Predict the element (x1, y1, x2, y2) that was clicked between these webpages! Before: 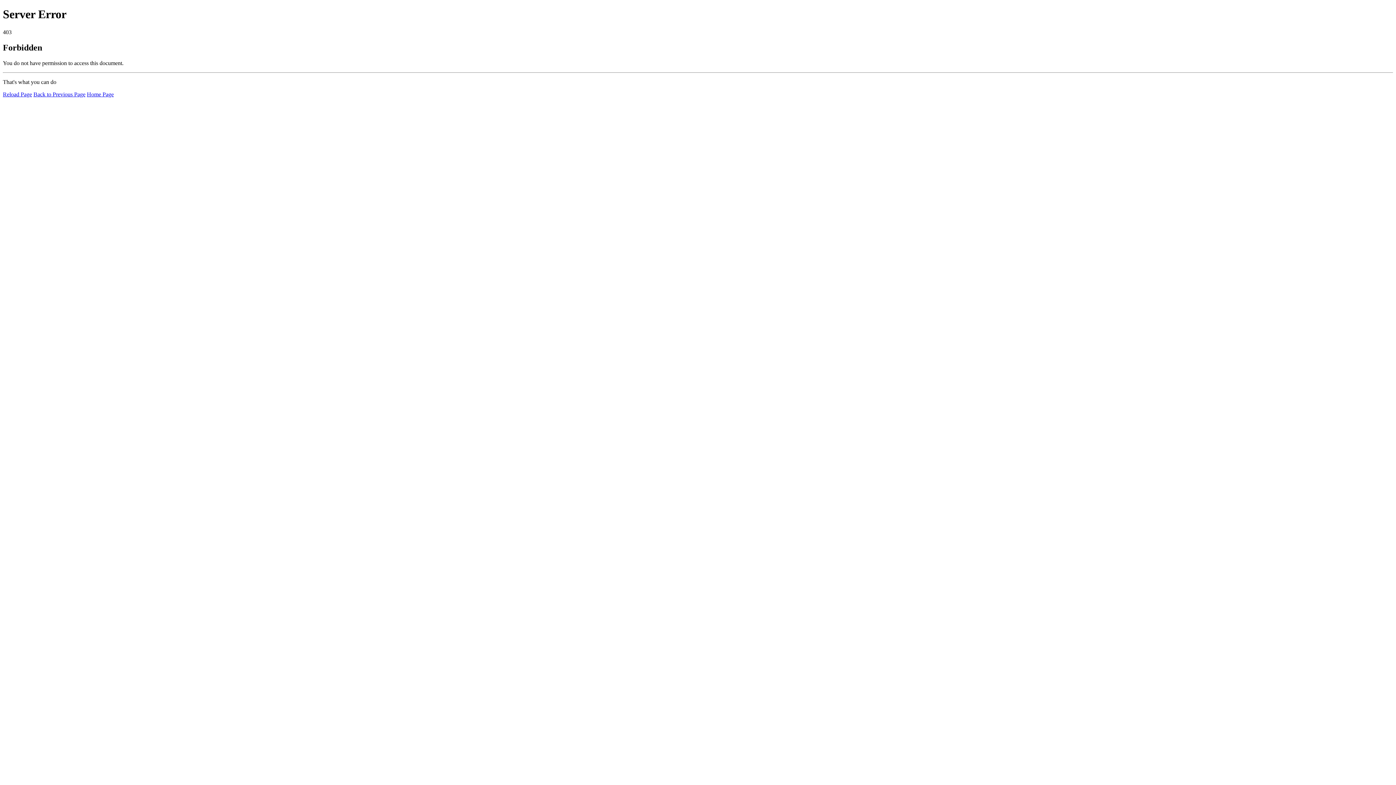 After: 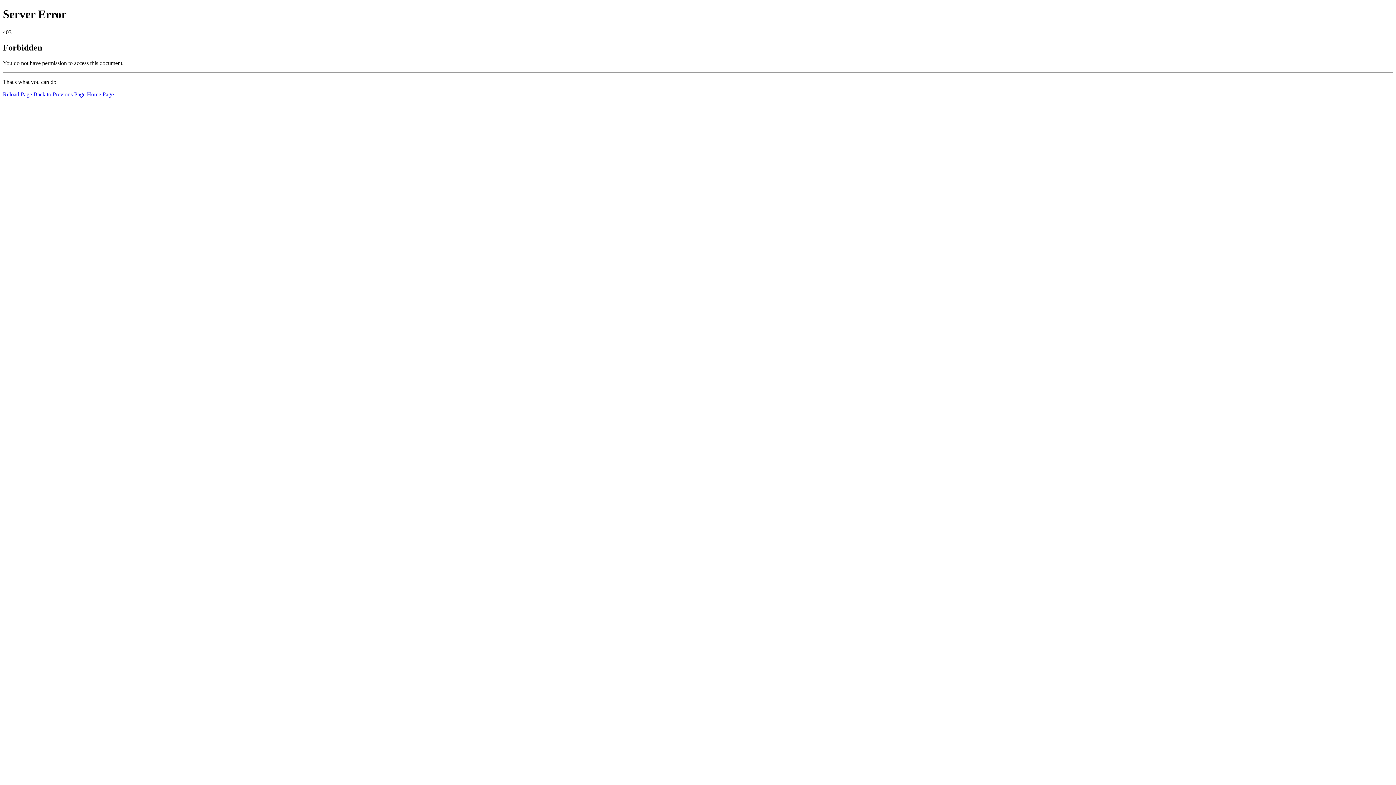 Action: label: Home Page bbox: (86, 91, 113, 97)